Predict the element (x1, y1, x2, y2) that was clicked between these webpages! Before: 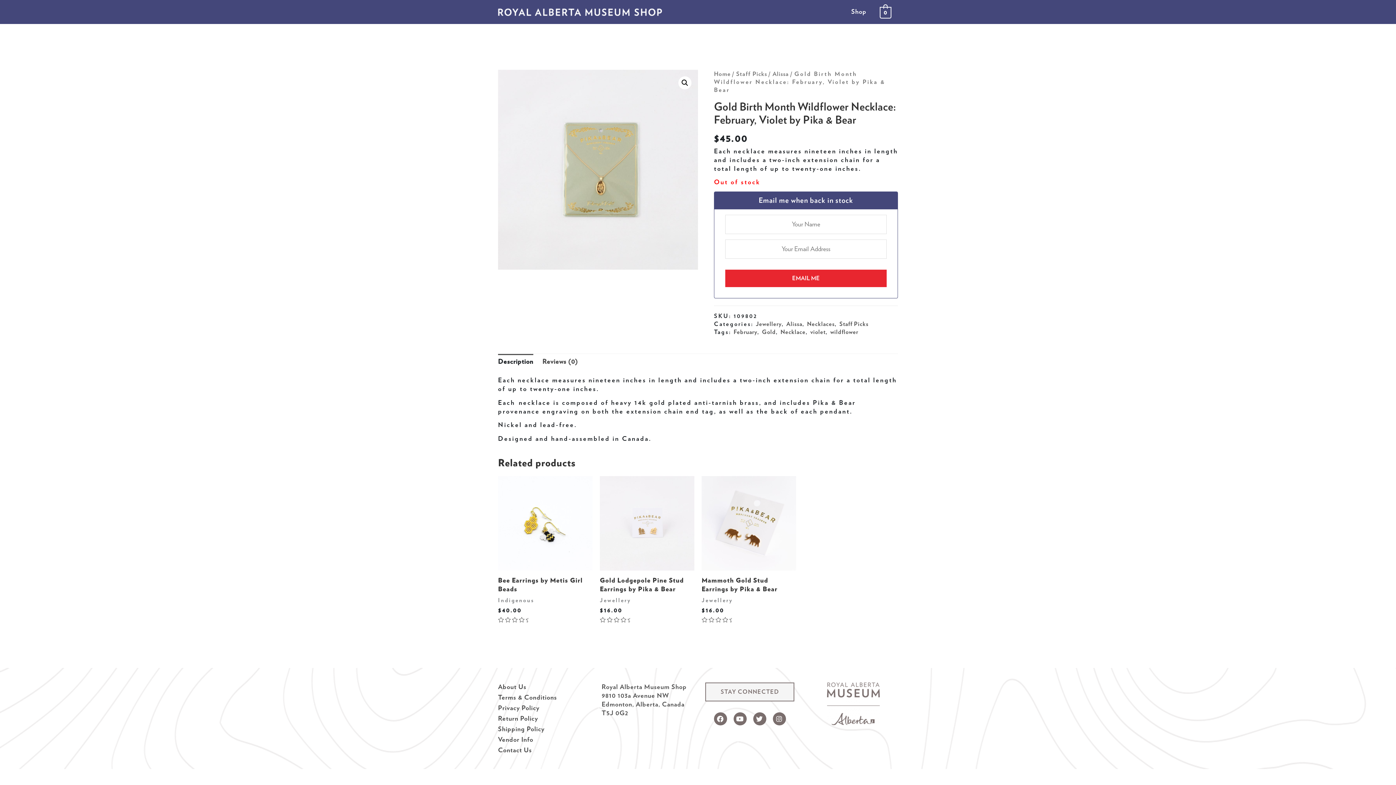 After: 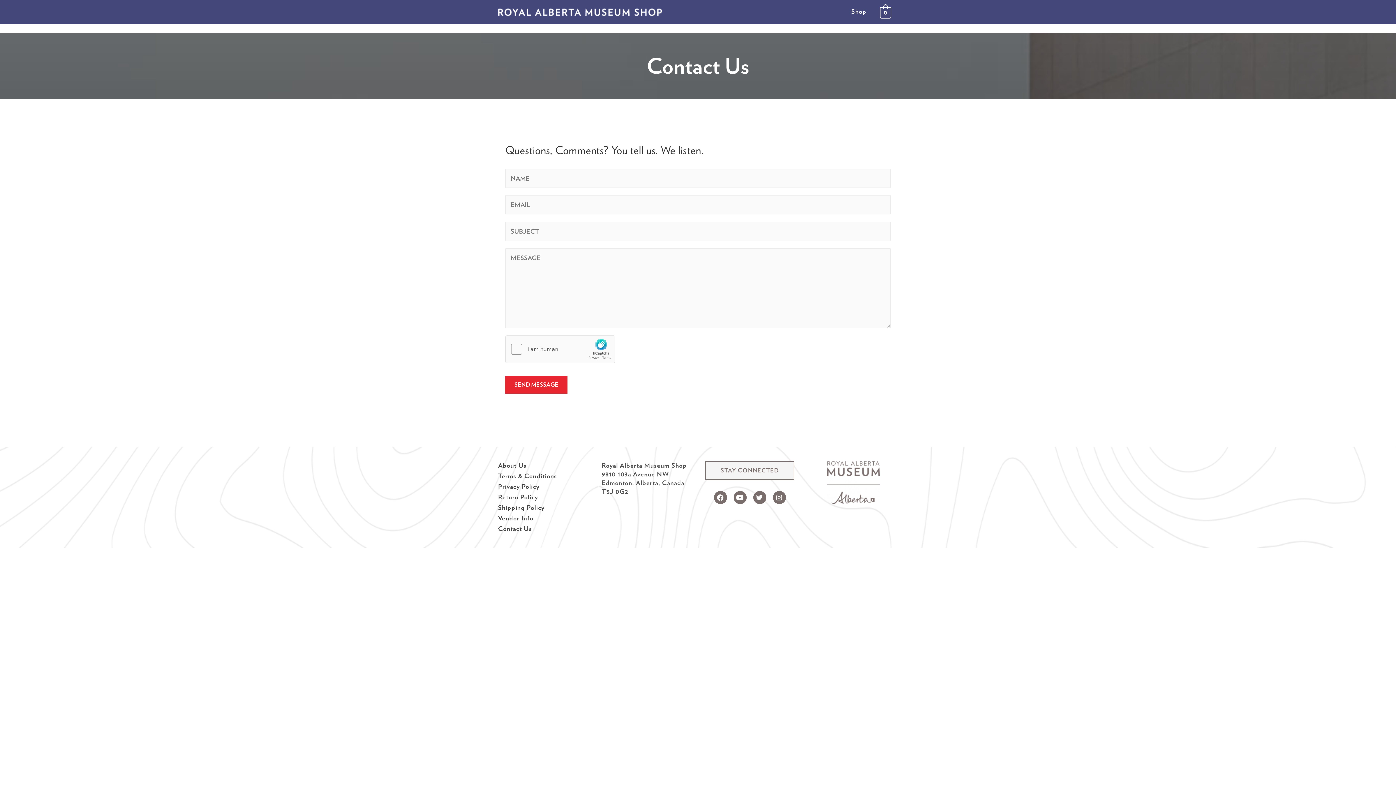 Action: label: Contact Us bbox: (498, 746, 587, 754)